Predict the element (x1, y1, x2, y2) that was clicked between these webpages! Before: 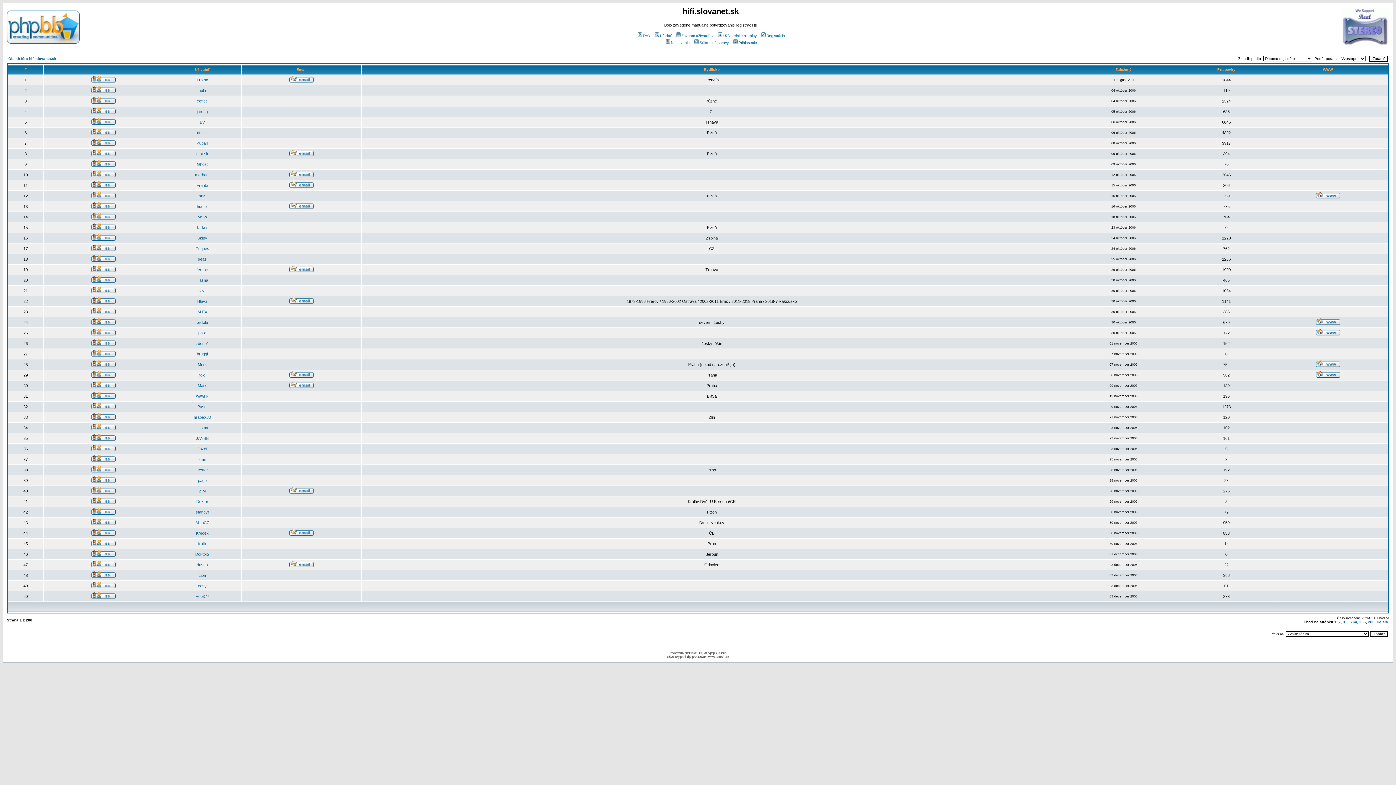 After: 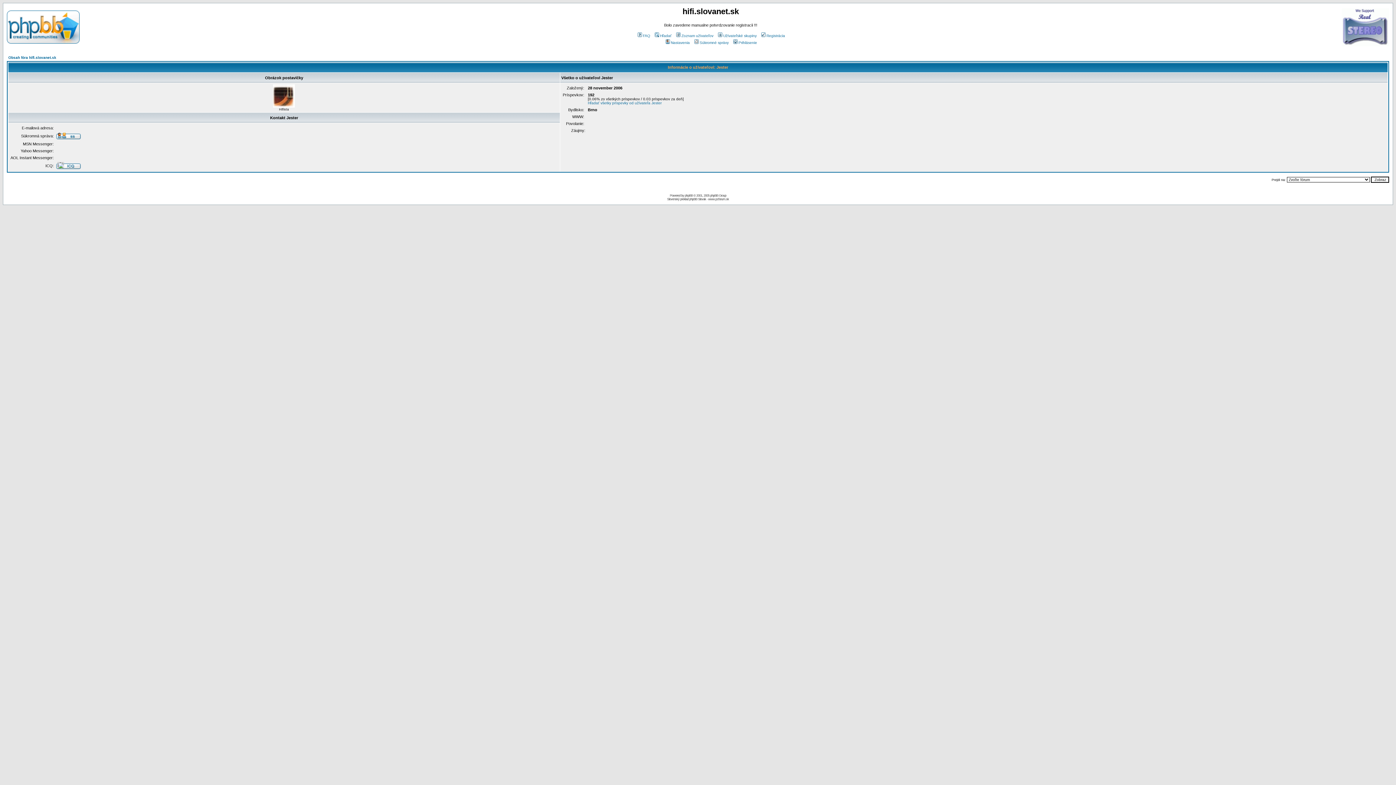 Action: label: Jester bbox: (196, 468, 208, 472)